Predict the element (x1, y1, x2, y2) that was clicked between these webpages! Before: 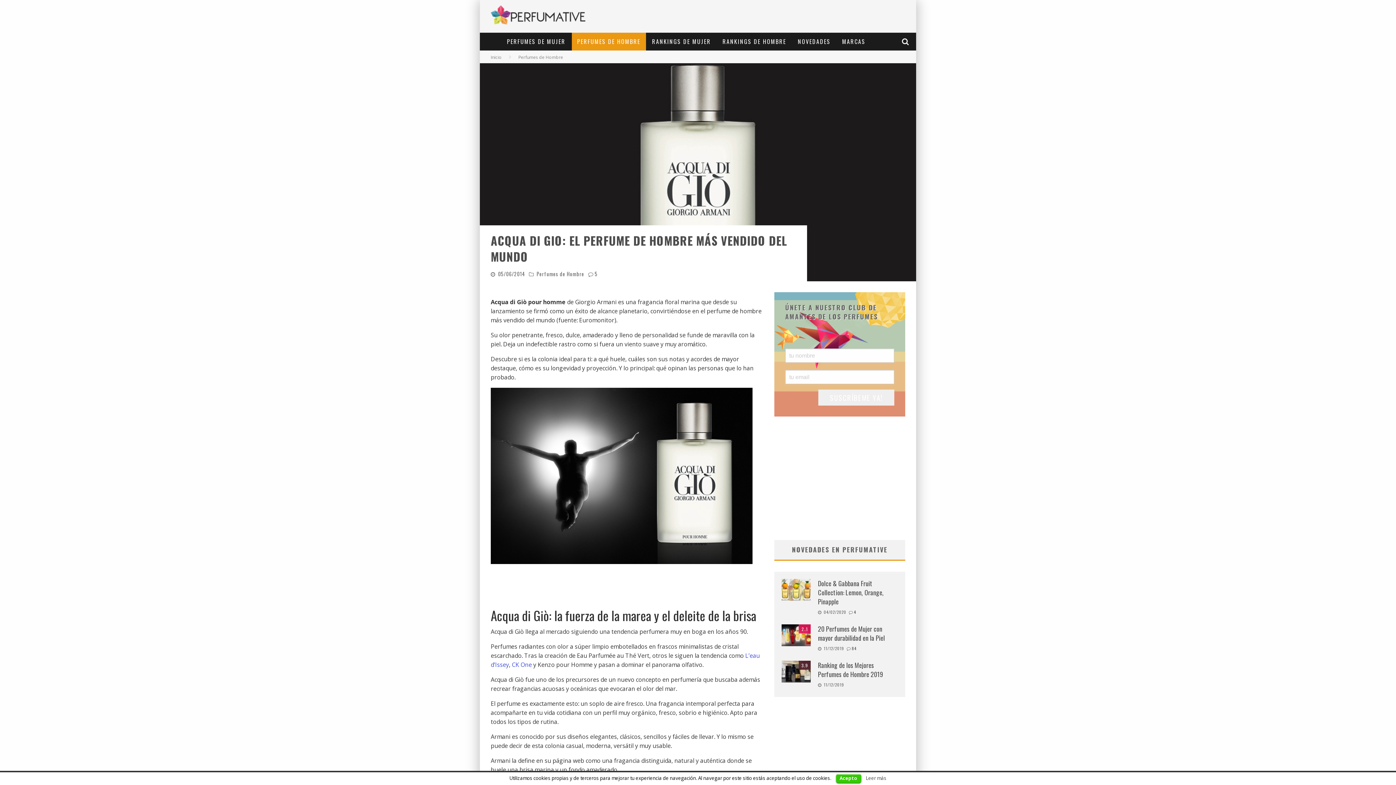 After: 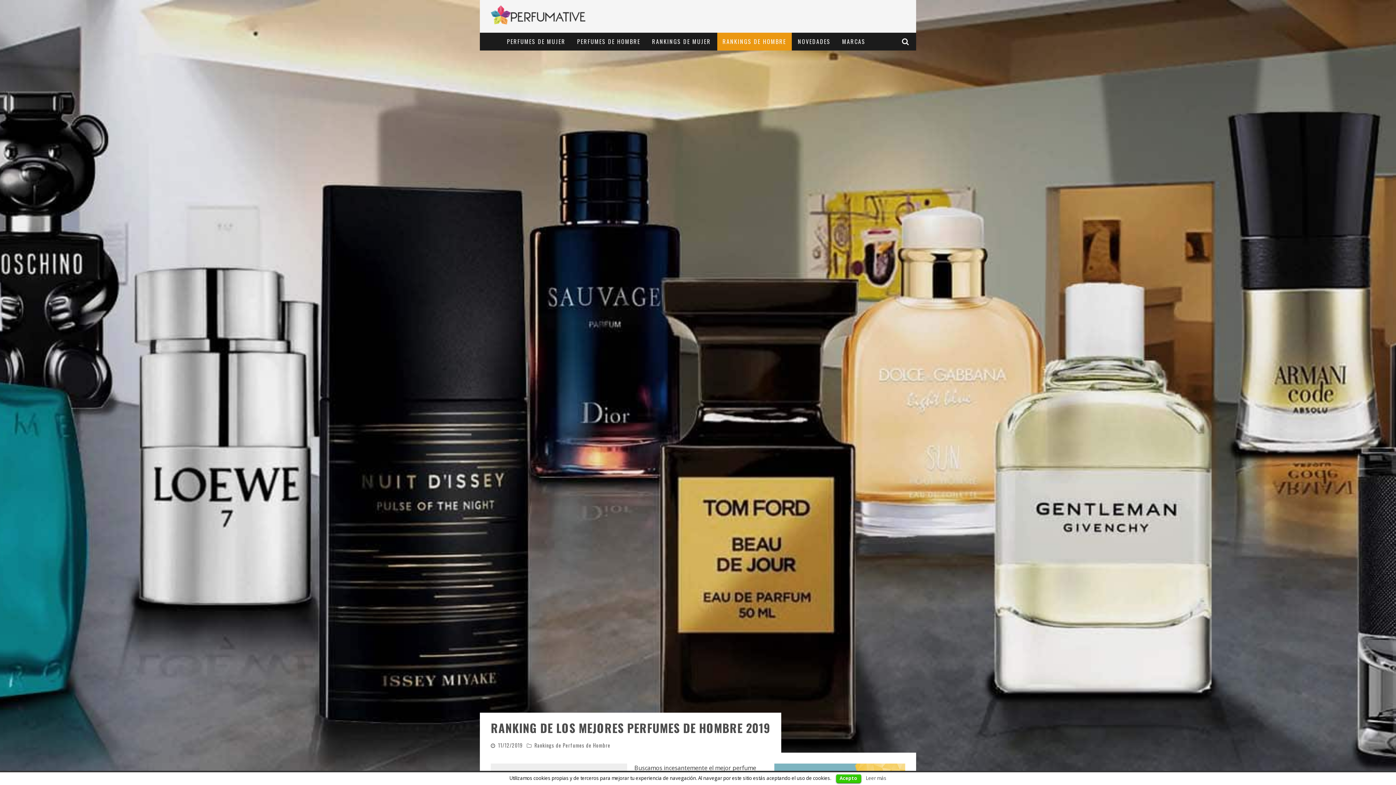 Action: bbox: (781, 661, 810, 682)